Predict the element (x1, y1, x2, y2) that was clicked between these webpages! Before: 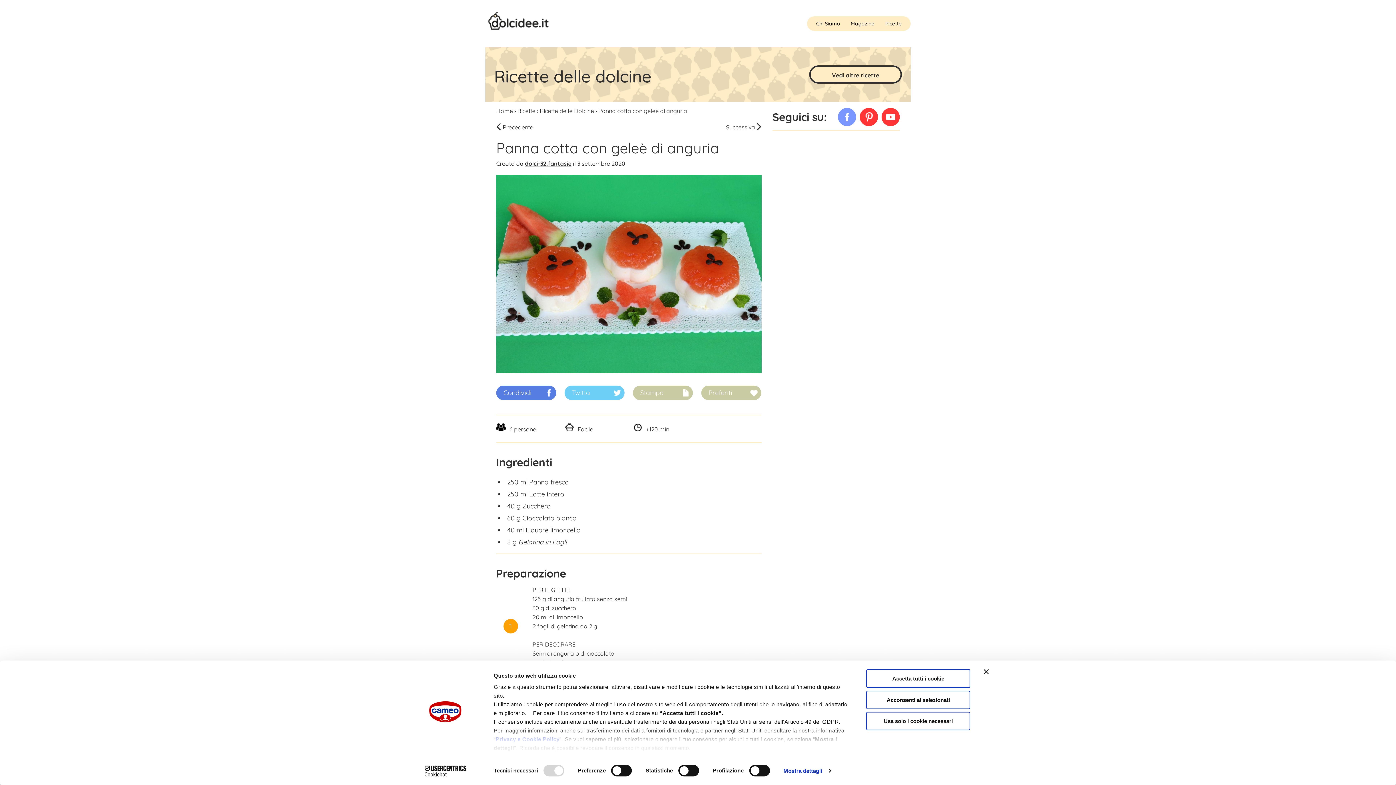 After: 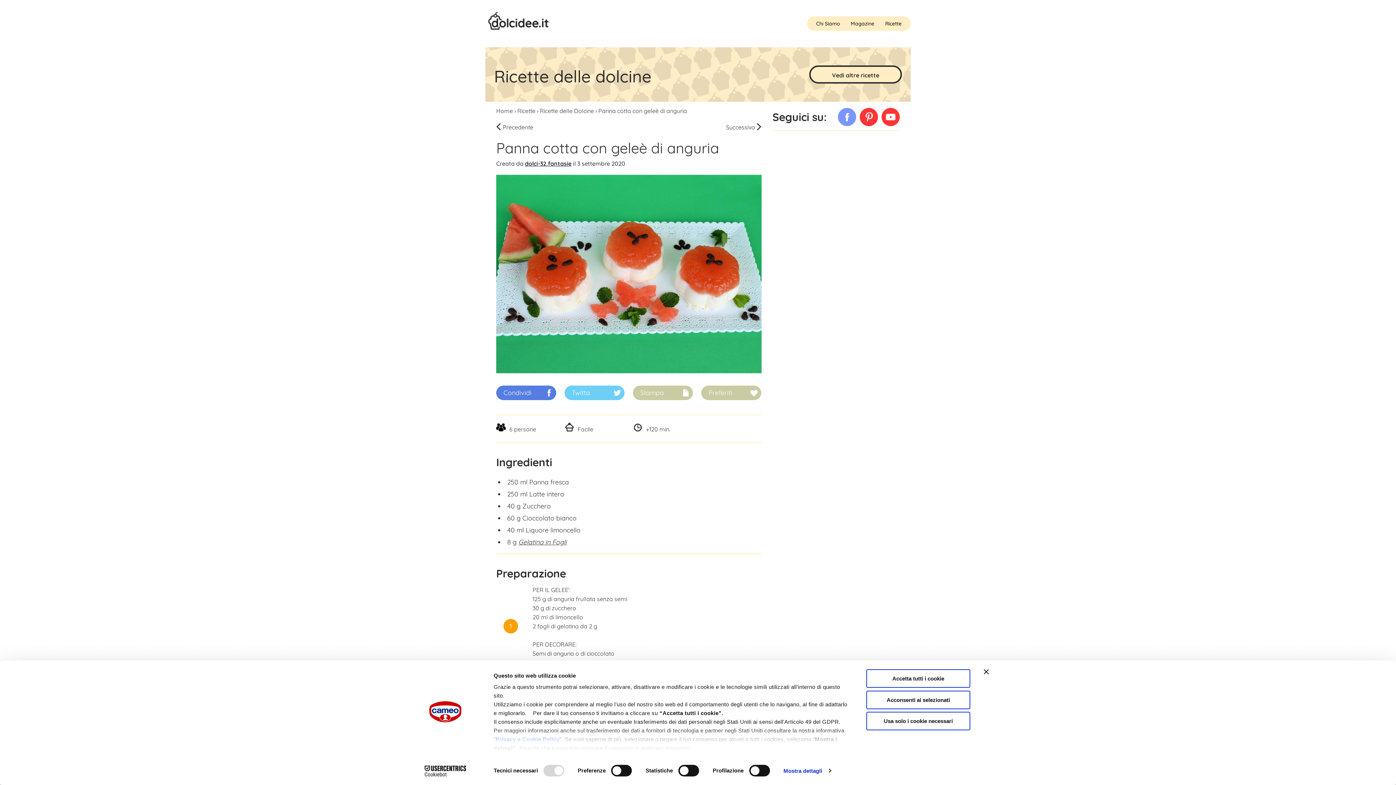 Action: bbox: (413, 765, 477, 776) label: Cookiebot - opens in a new window